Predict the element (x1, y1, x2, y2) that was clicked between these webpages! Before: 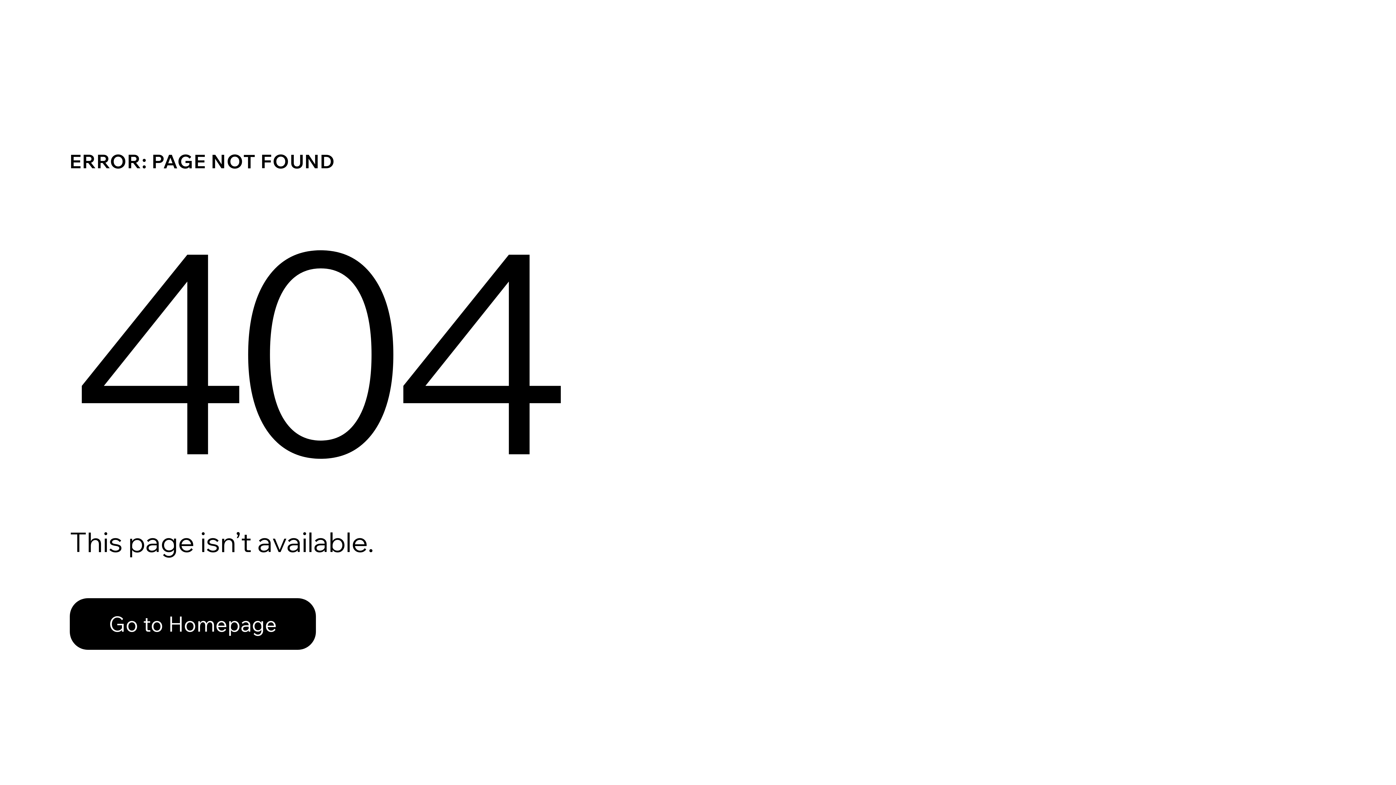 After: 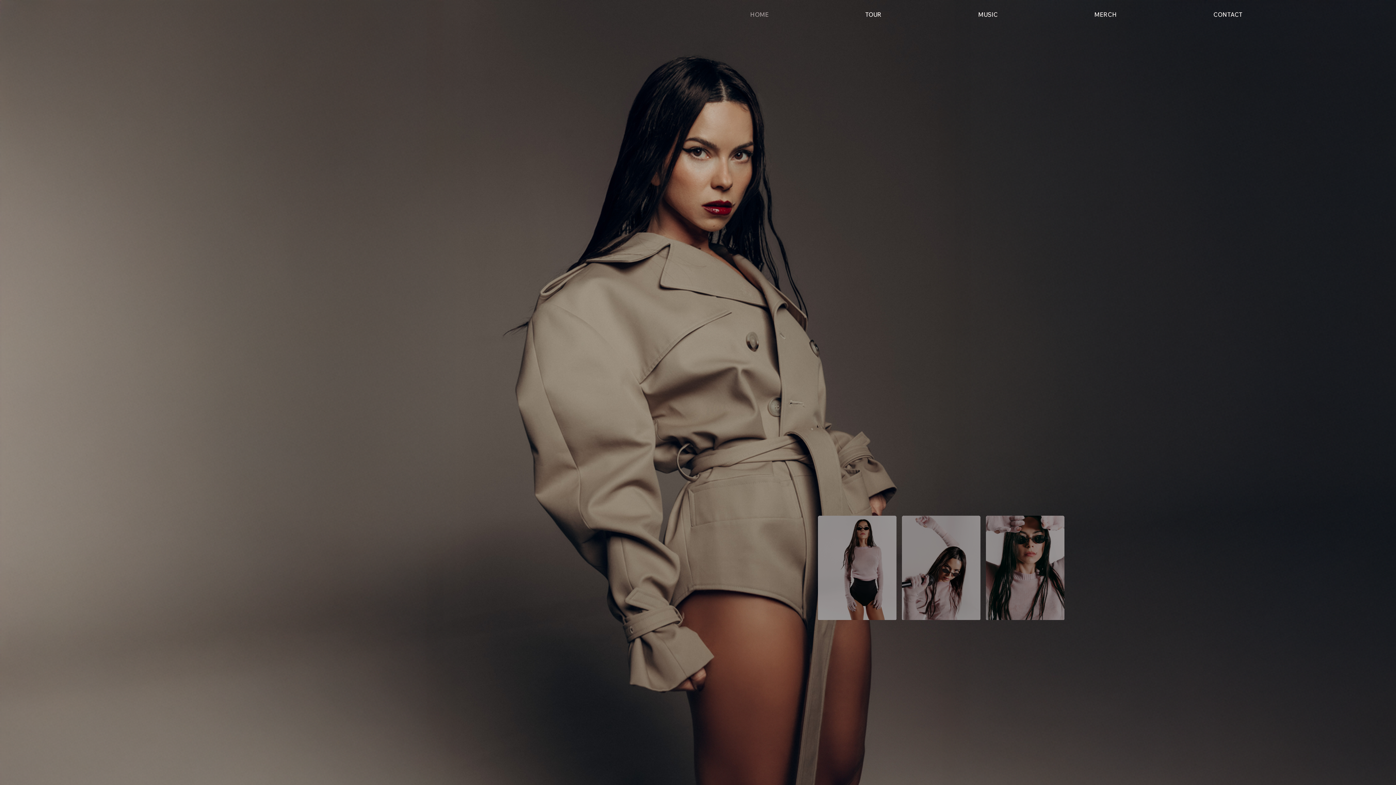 Action: bbox: (69, 598, 316, 650) label: Go to Homepage